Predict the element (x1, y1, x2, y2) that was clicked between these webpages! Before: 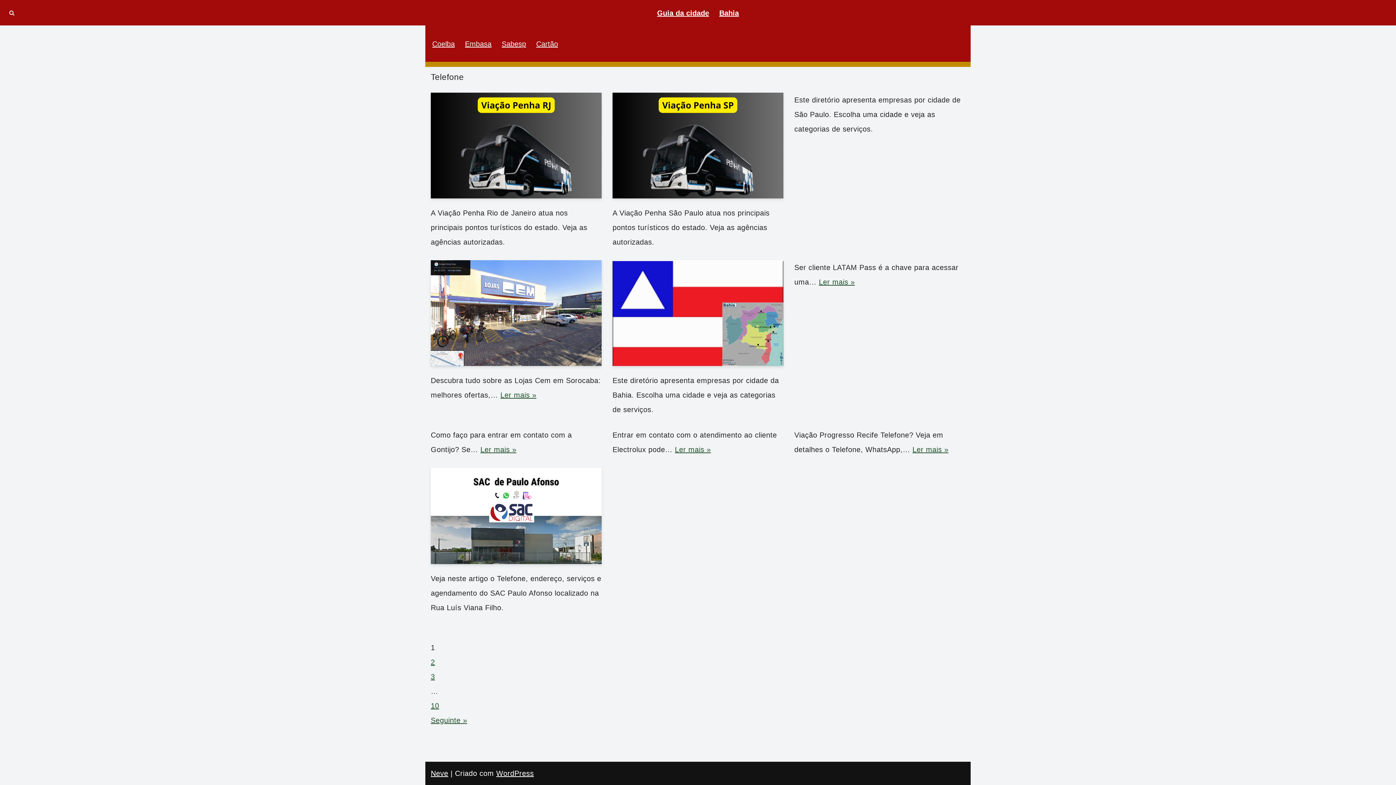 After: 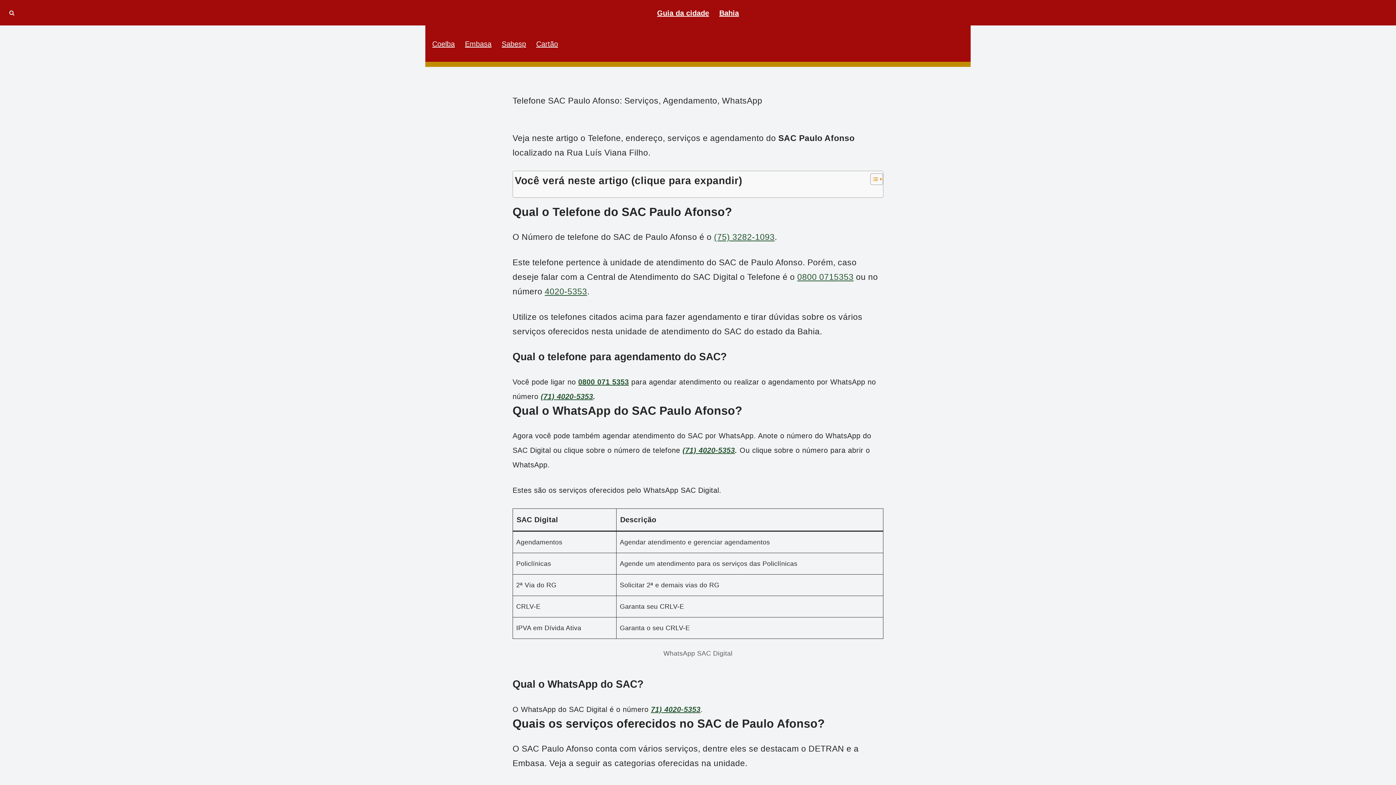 Action: bbox: (430, 468, 601, 564)